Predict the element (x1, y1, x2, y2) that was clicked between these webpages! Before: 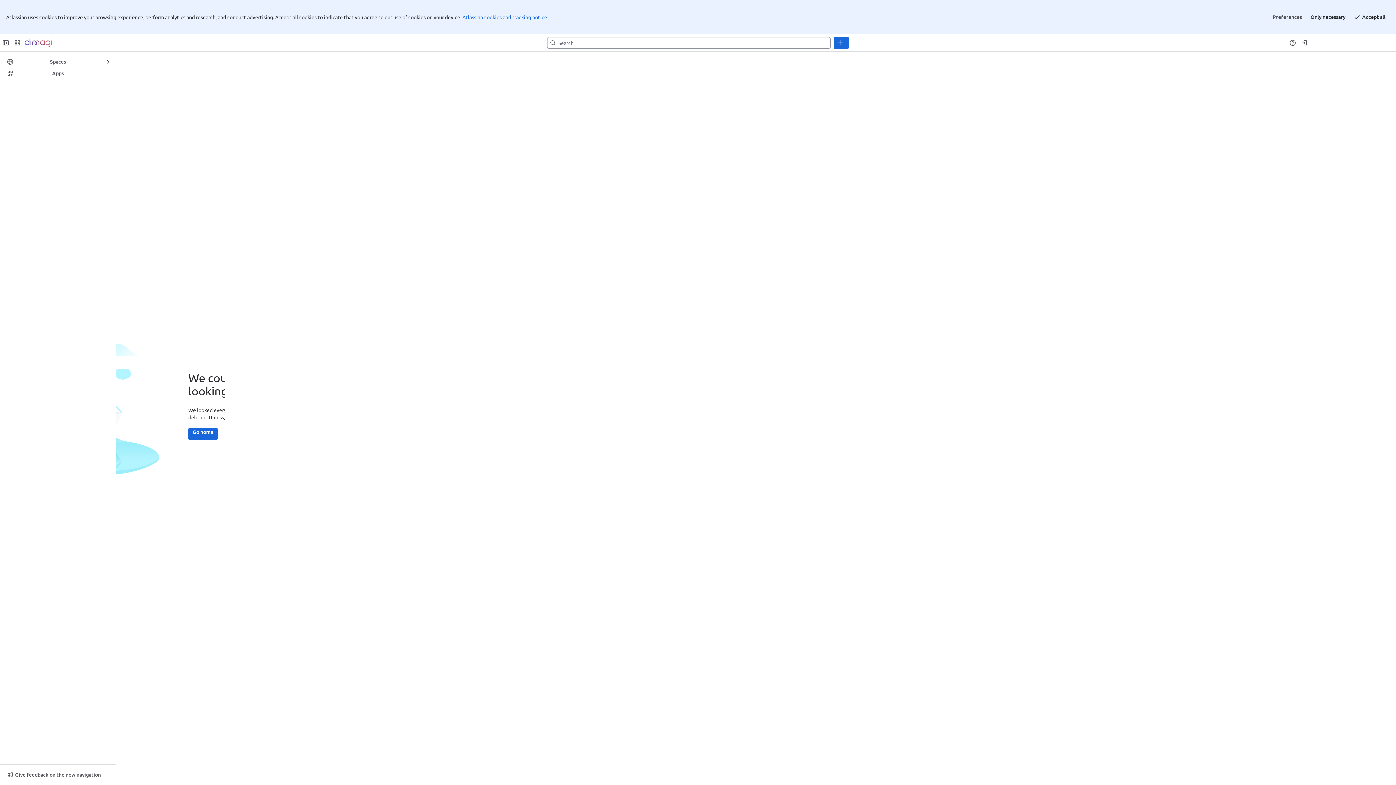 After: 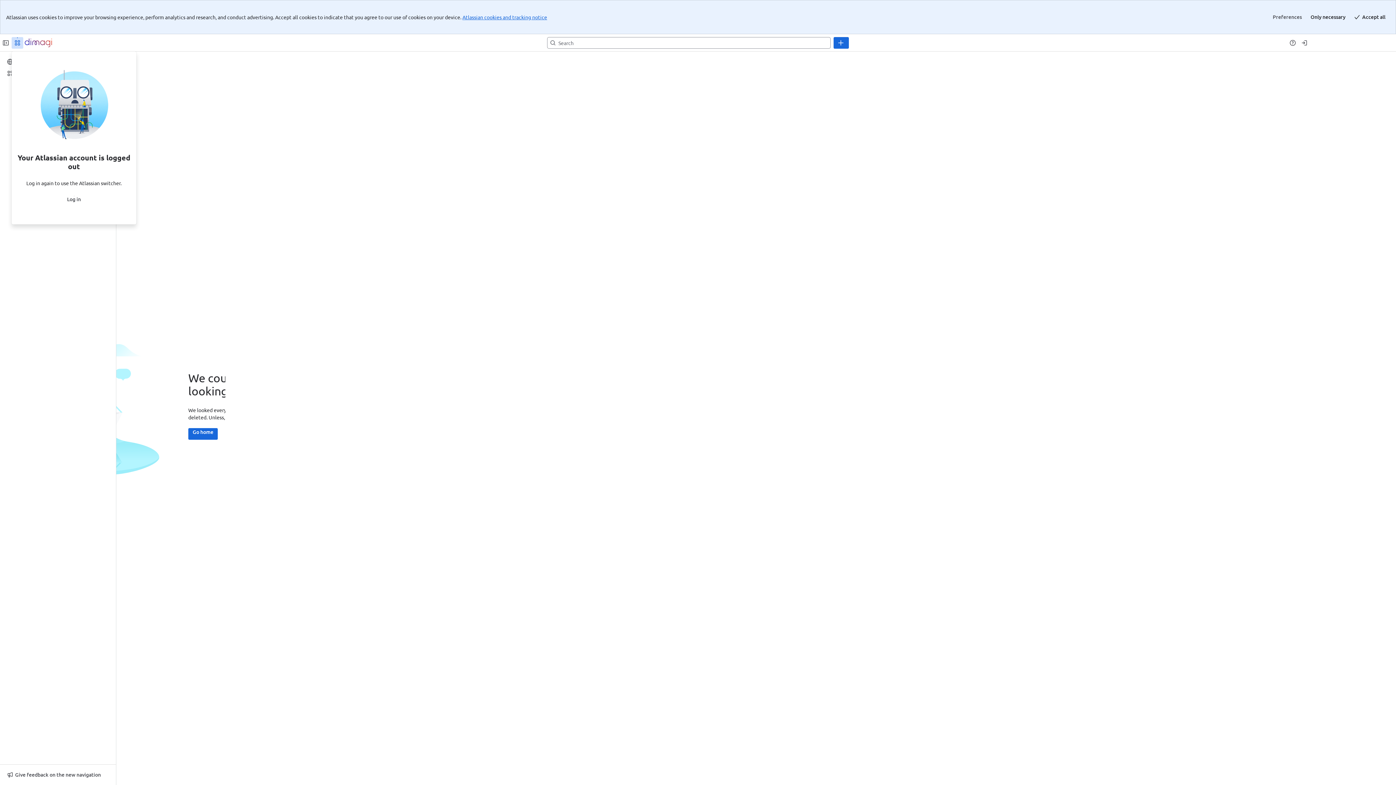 Action: bbox: (11, 2, 23, 14) label: Switch sites or apps